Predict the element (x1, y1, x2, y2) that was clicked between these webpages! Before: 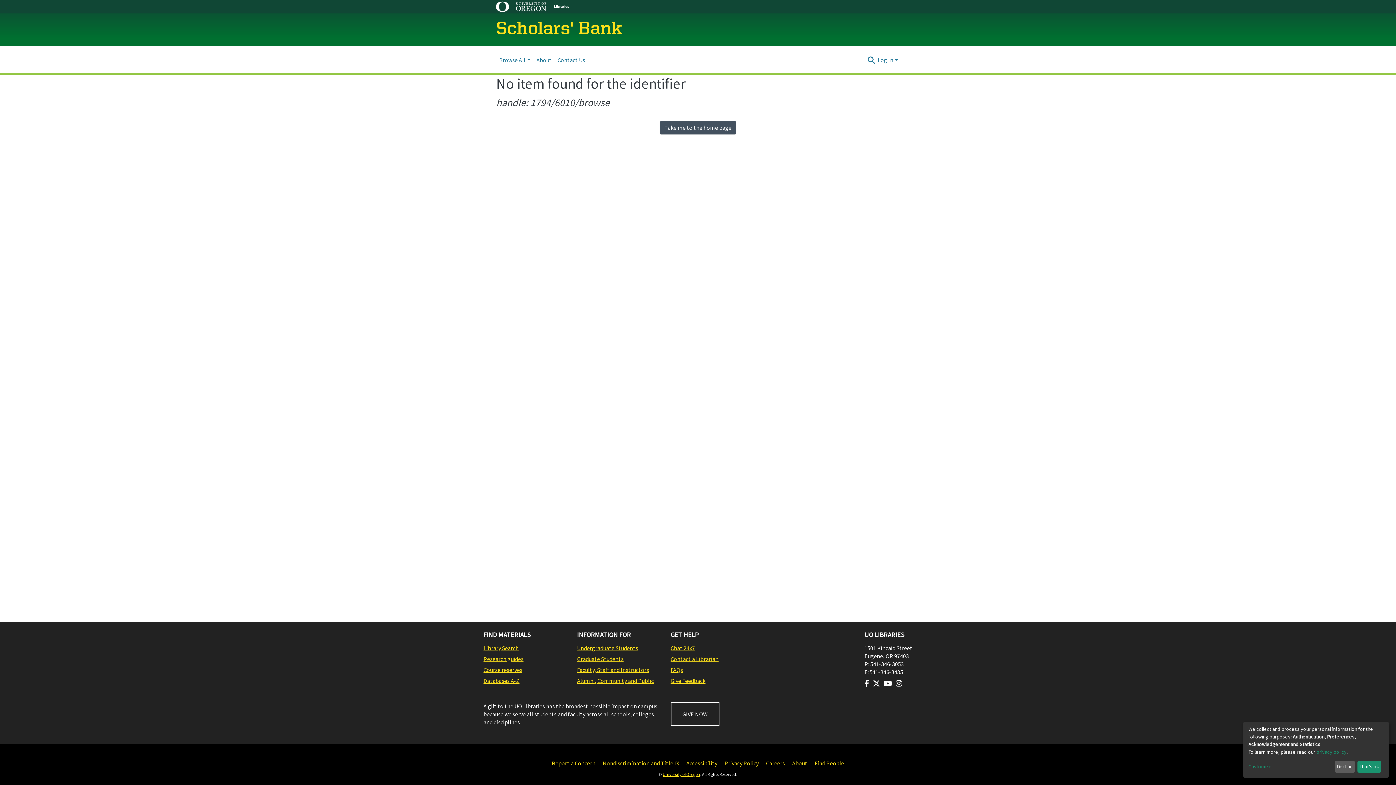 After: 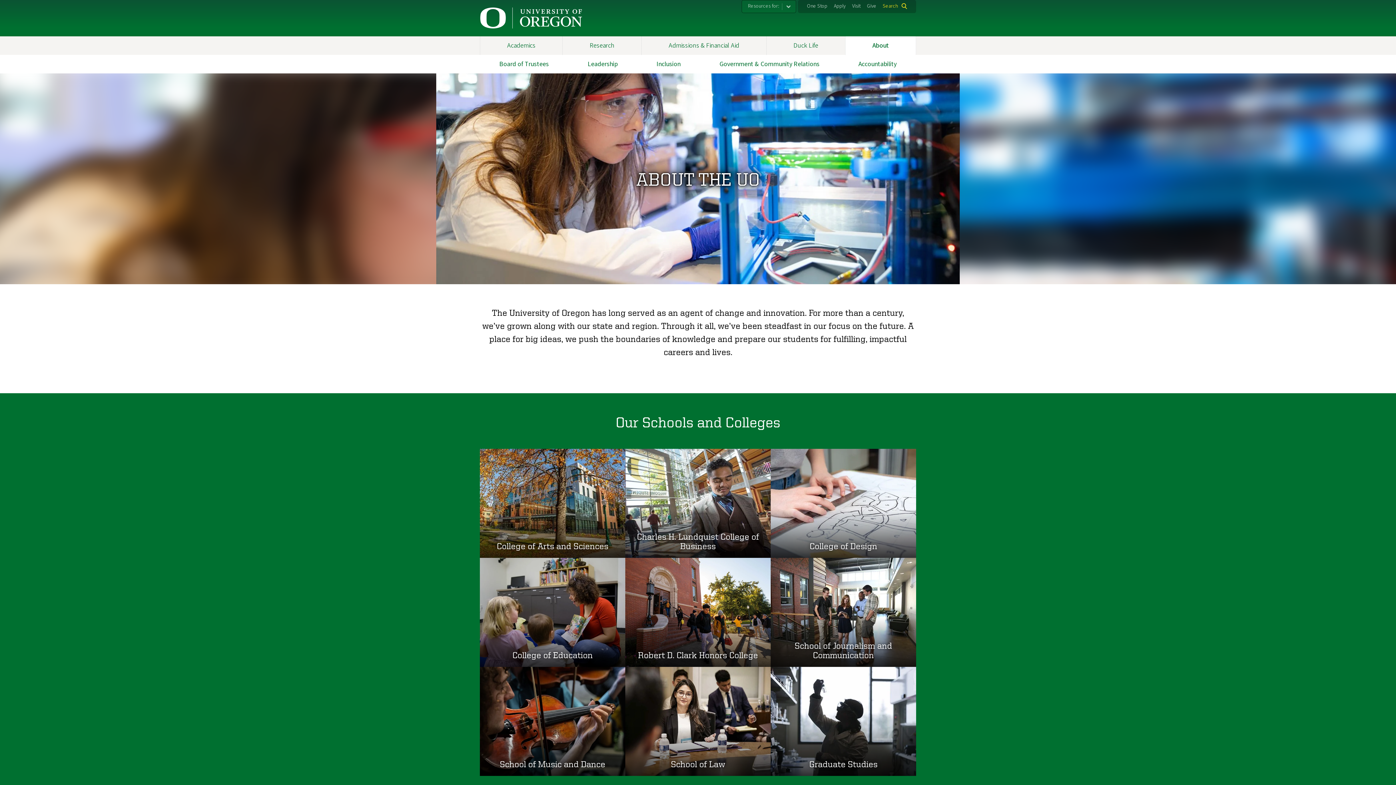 Action: bbox: (792, 759, 807, 768) label: About